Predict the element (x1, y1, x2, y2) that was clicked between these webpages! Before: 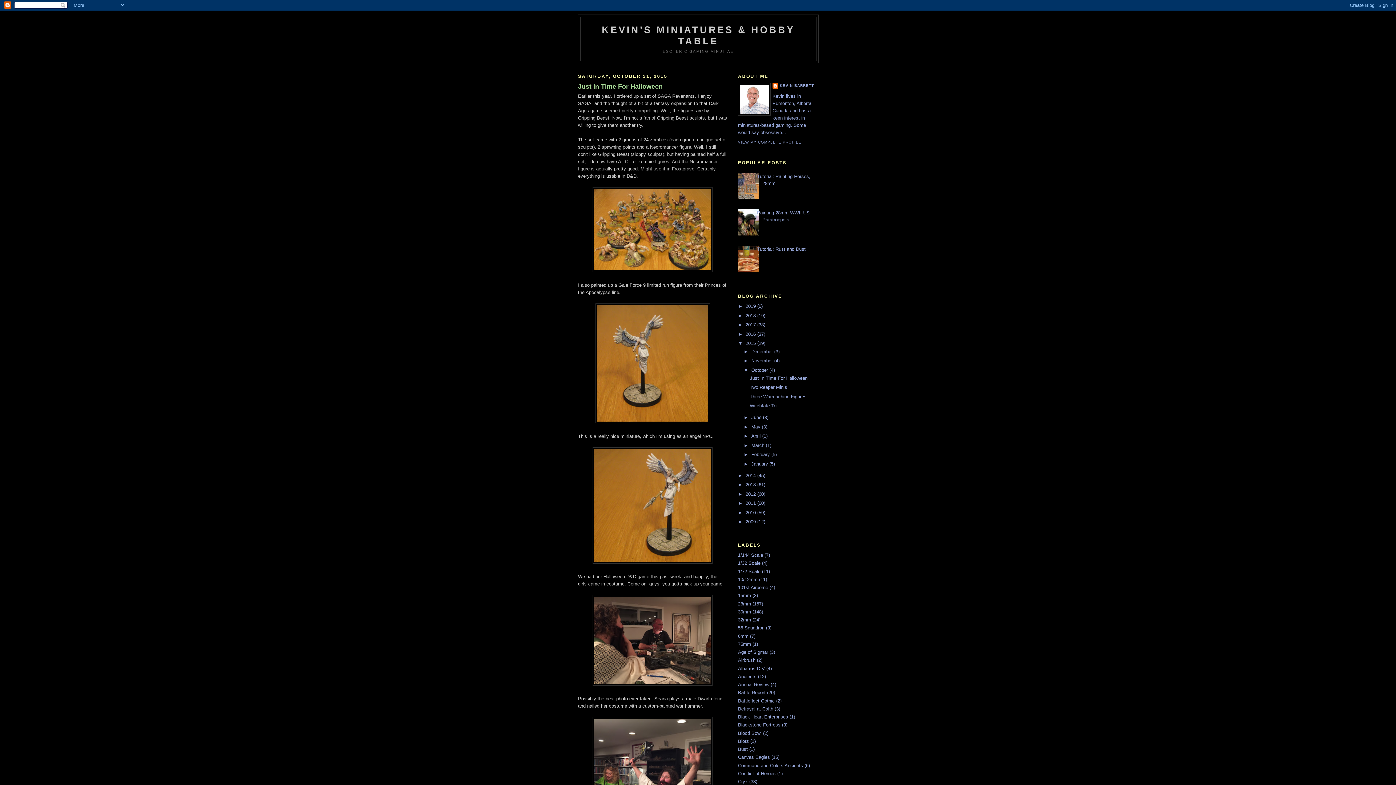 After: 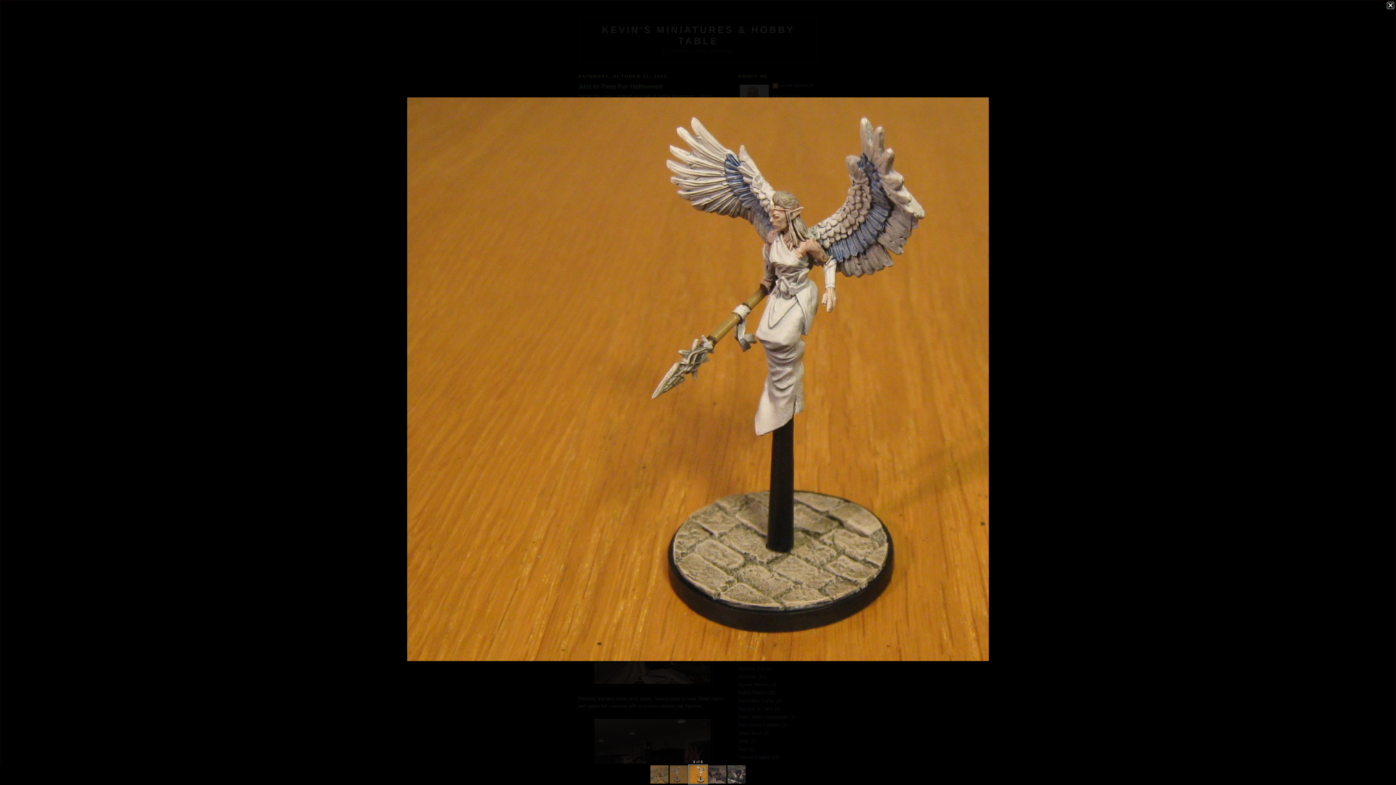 Action: bbox: (592, 559, 712, 564)